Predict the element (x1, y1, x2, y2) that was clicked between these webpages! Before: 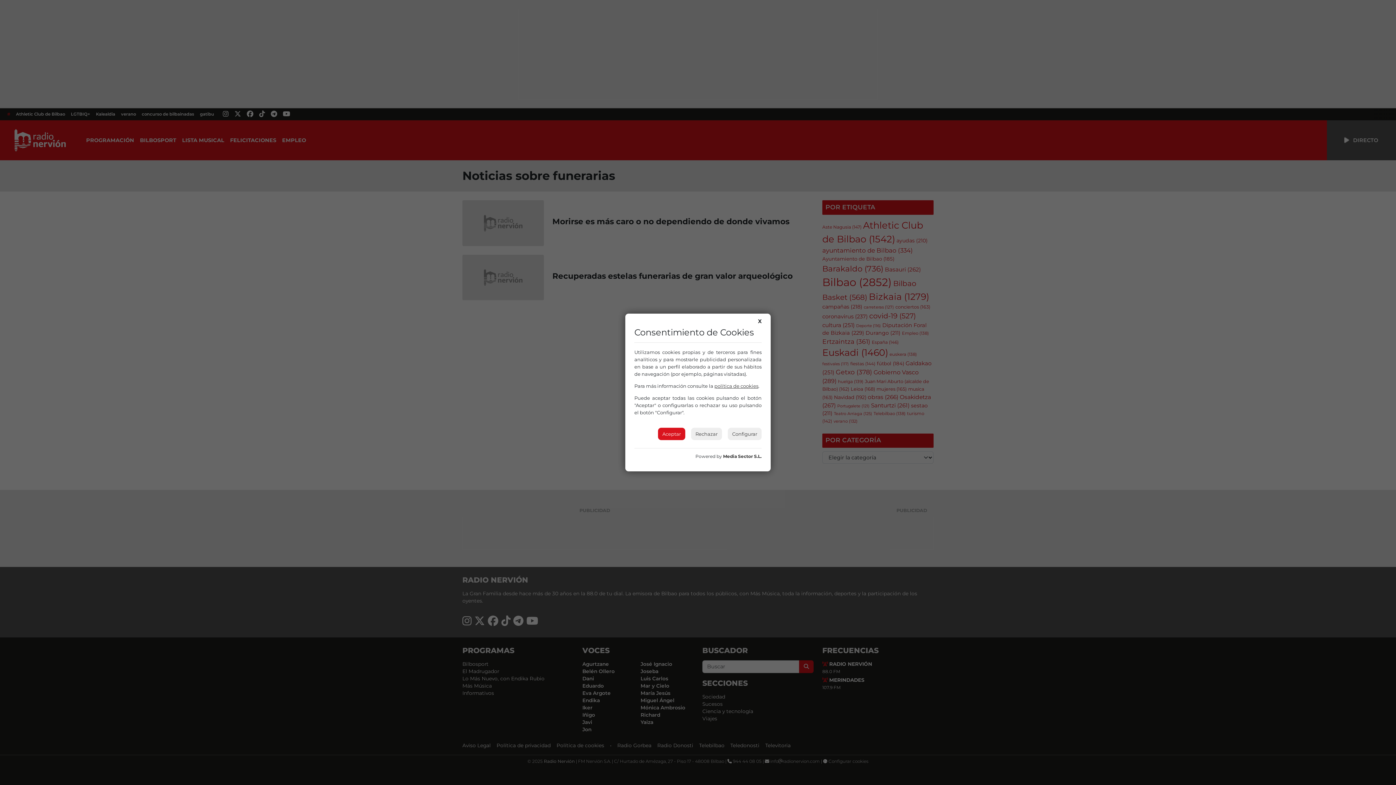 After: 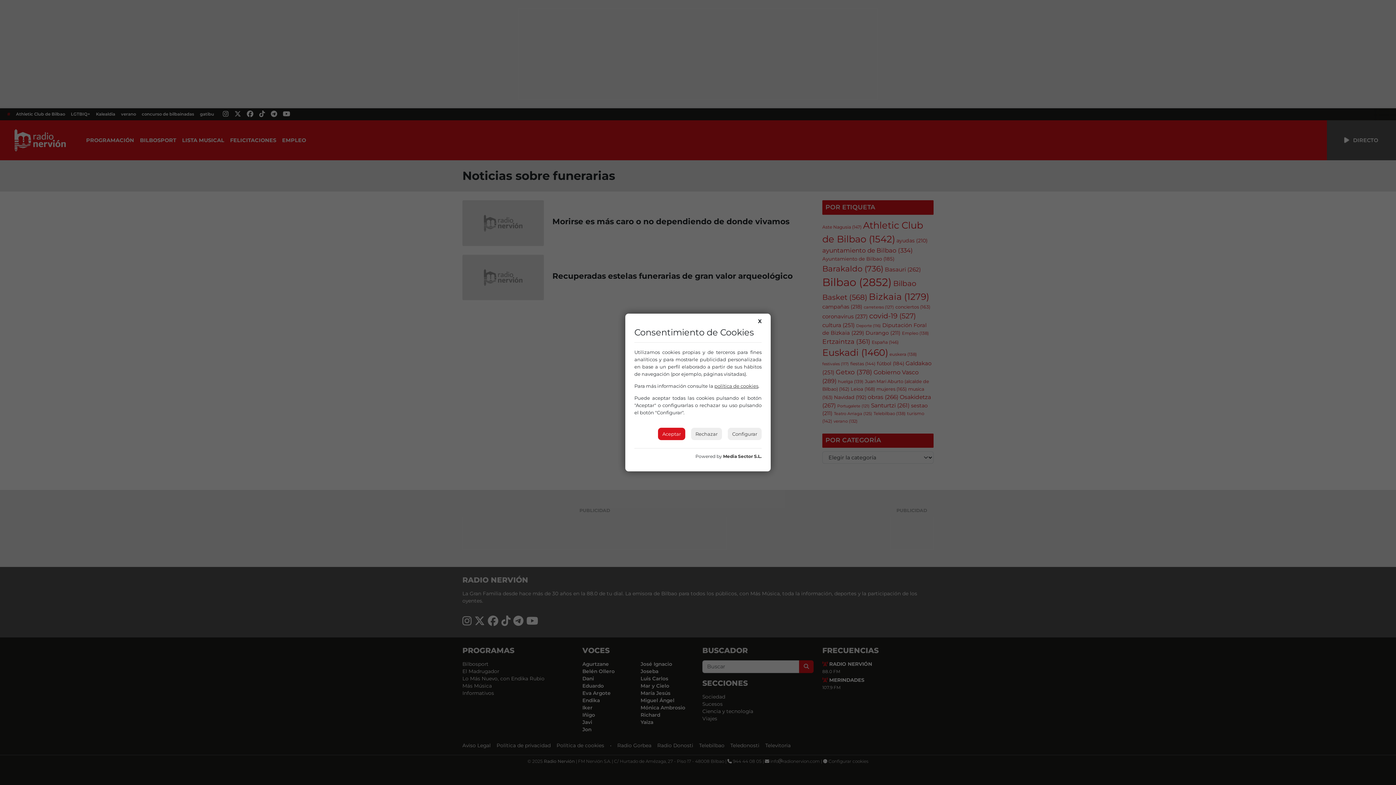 Action: label: Media Sector S.L. bbox: (723, 453, 761, 459)